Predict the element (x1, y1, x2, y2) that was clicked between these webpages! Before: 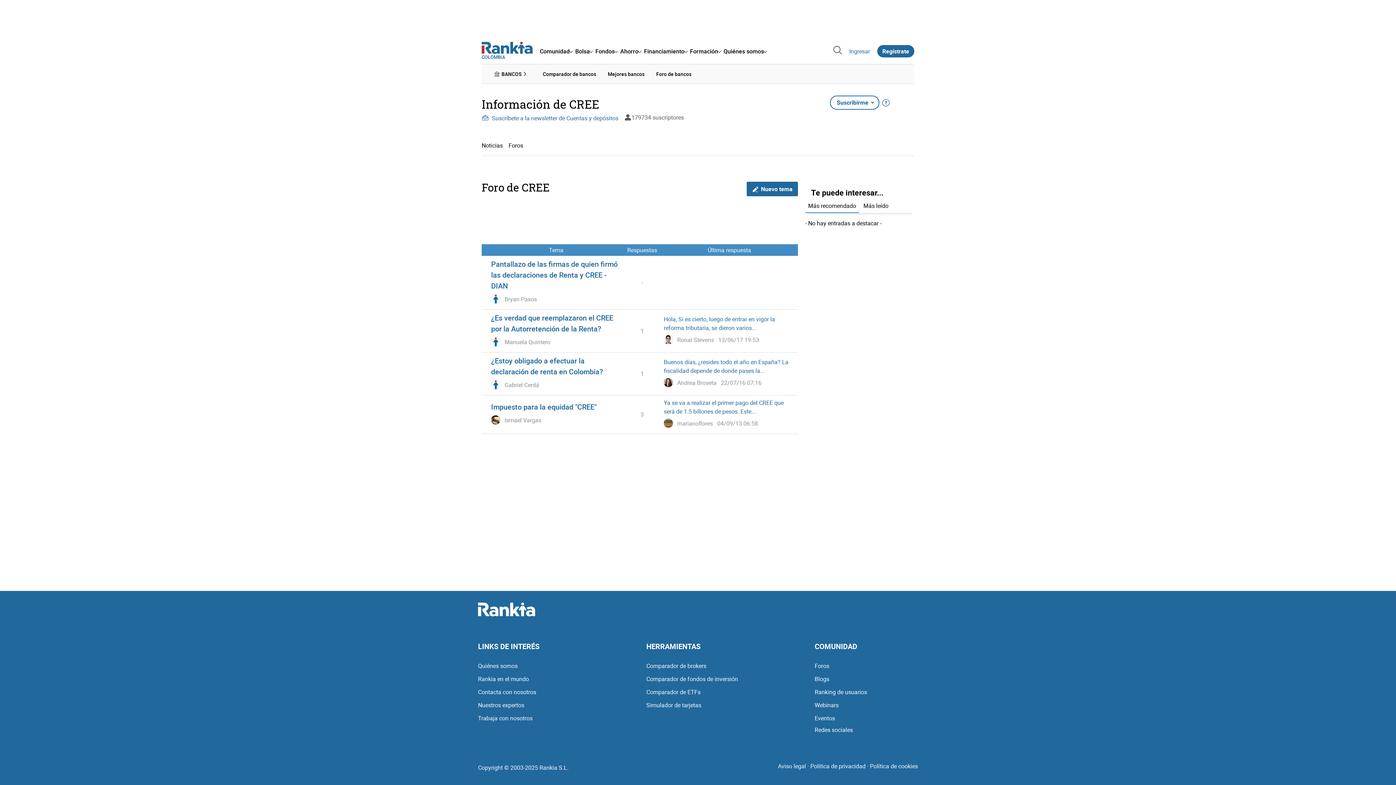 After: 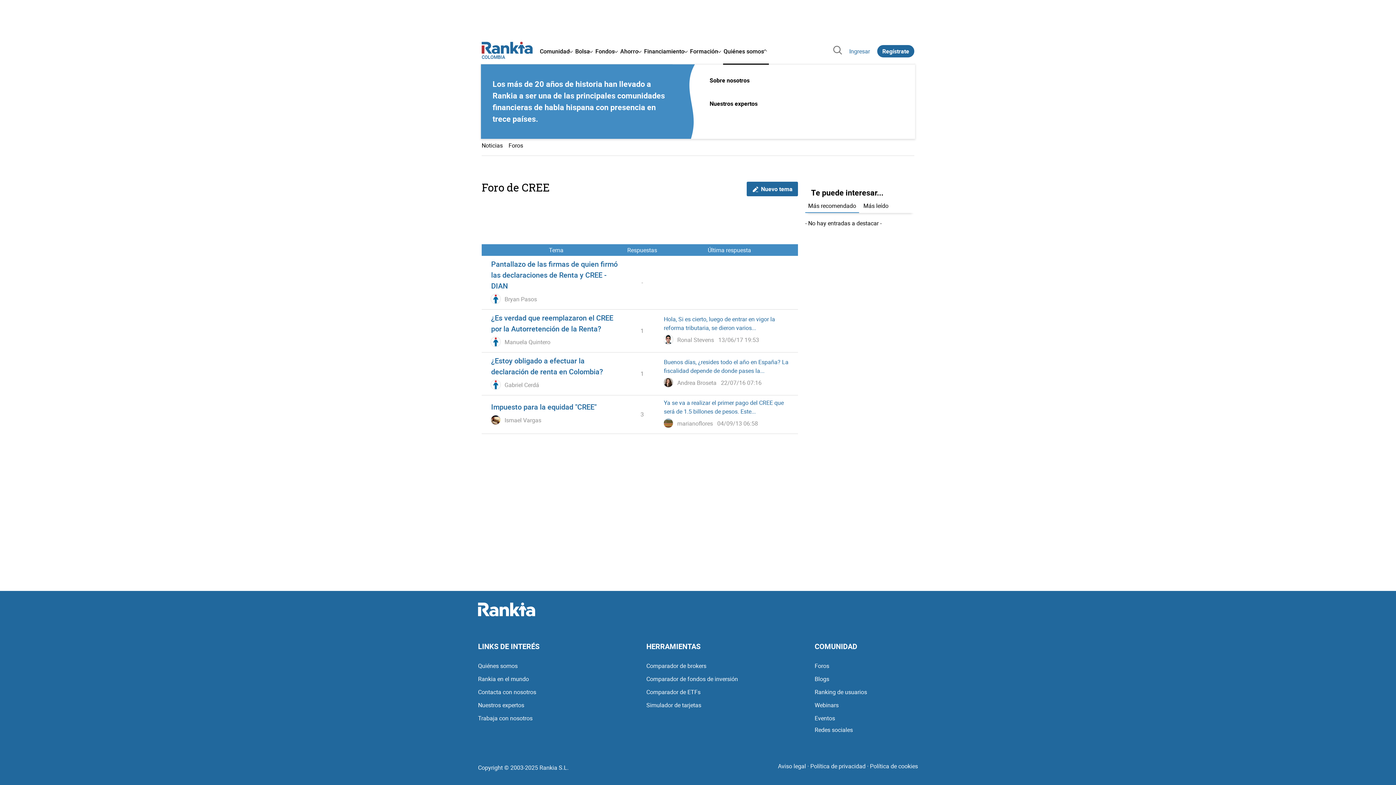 Action: bbox: (722, 41, 768, 61) label: Quiénes somos